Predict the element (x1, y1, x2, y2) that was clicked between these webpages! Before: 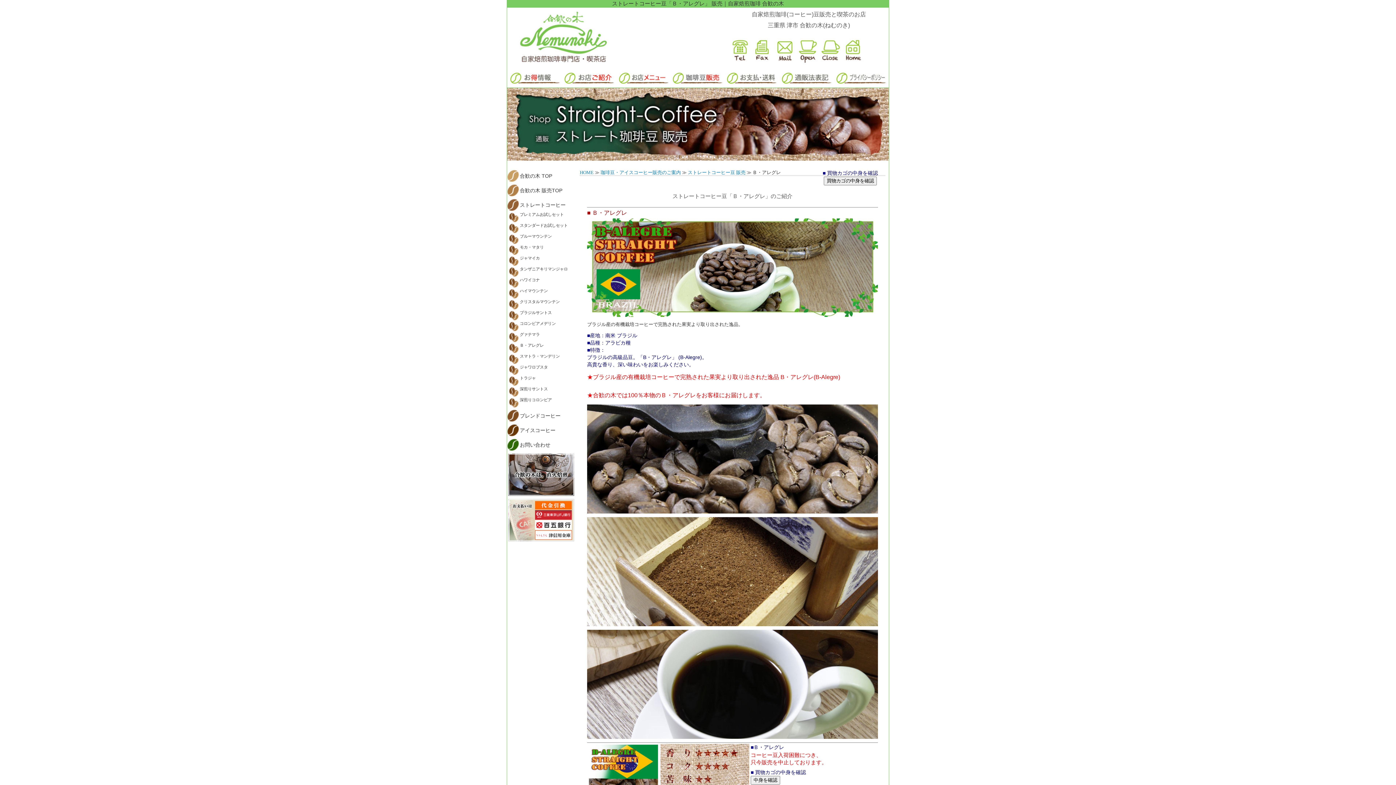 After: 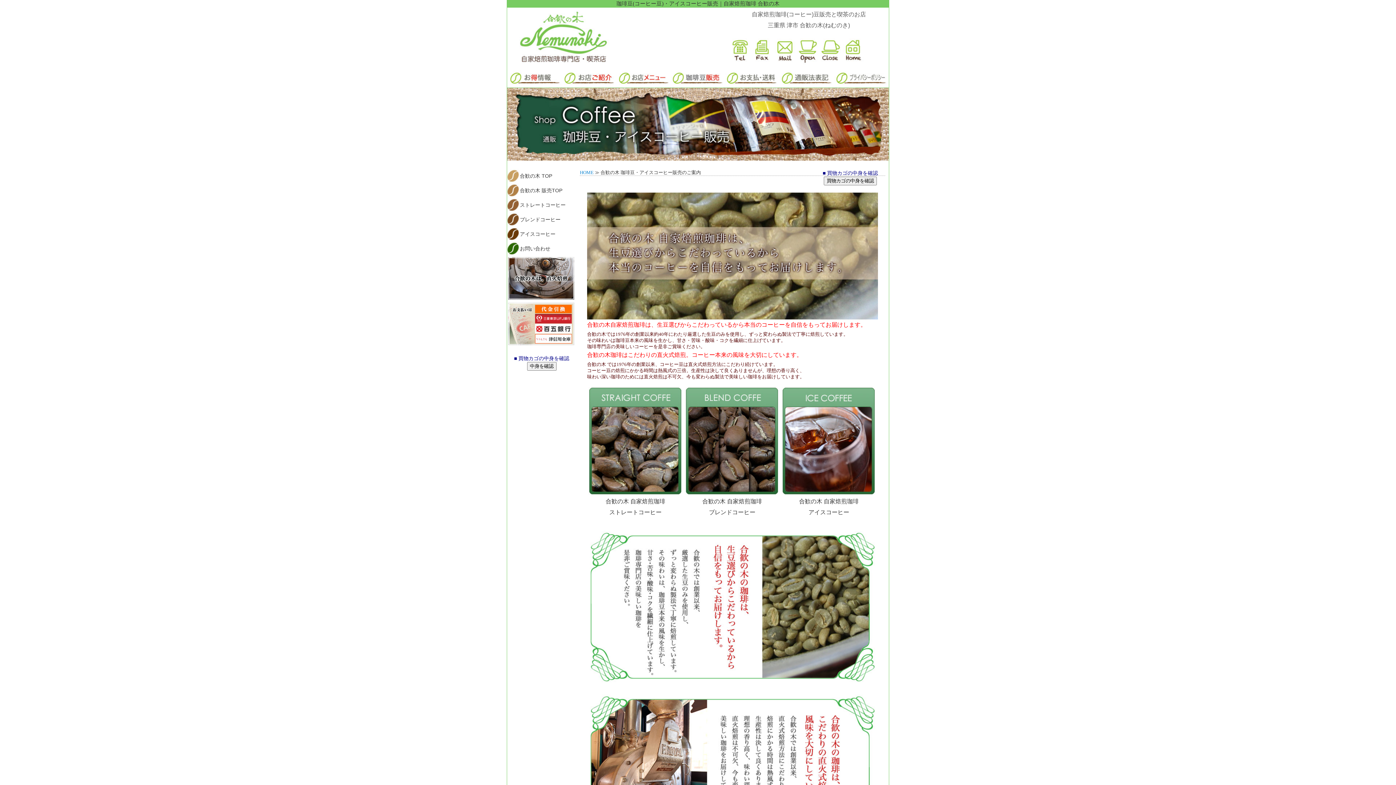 Action: bbox: (670, 83, 725, 88)